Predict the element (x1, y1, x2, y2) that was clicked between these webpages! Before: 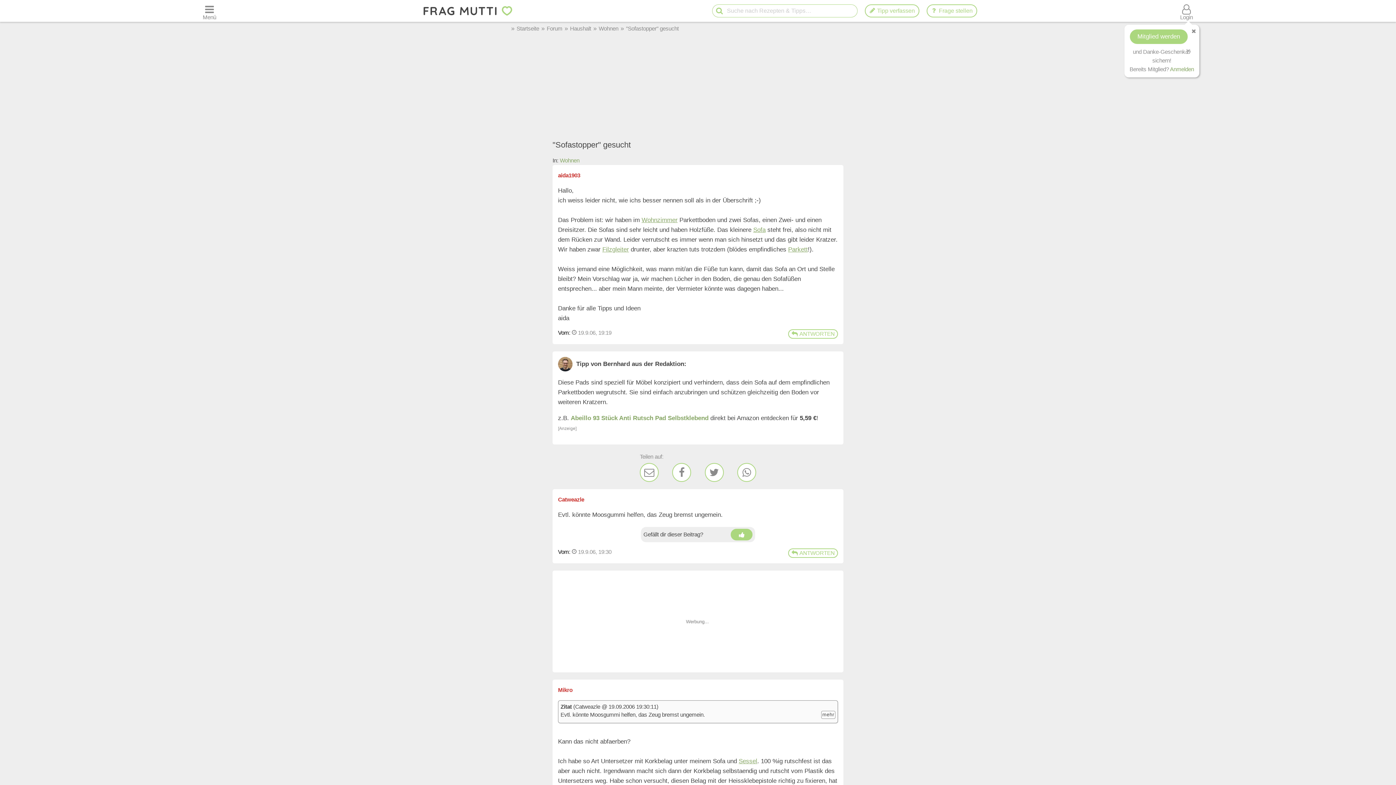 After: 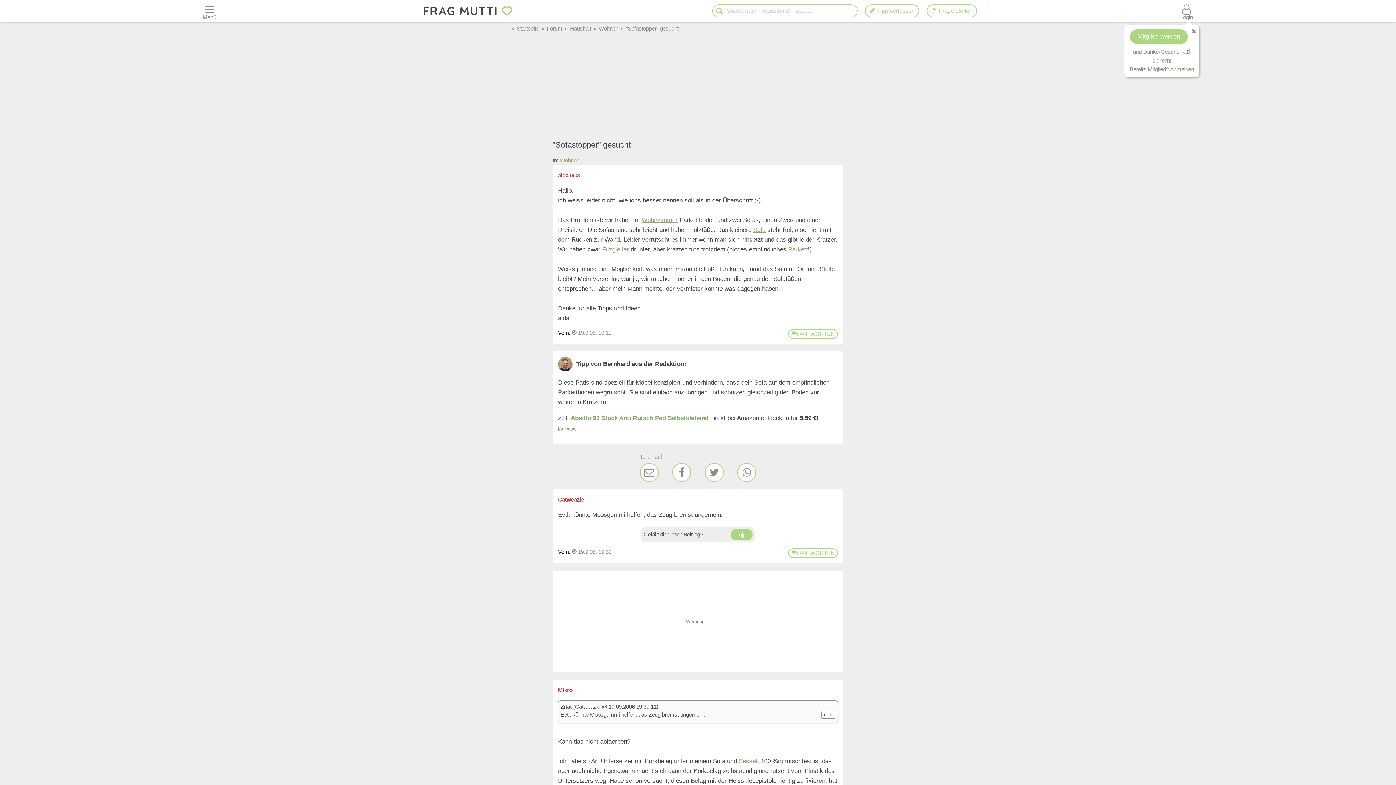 Action: bbox: (714, 5, 724, 17) label: Suche starten